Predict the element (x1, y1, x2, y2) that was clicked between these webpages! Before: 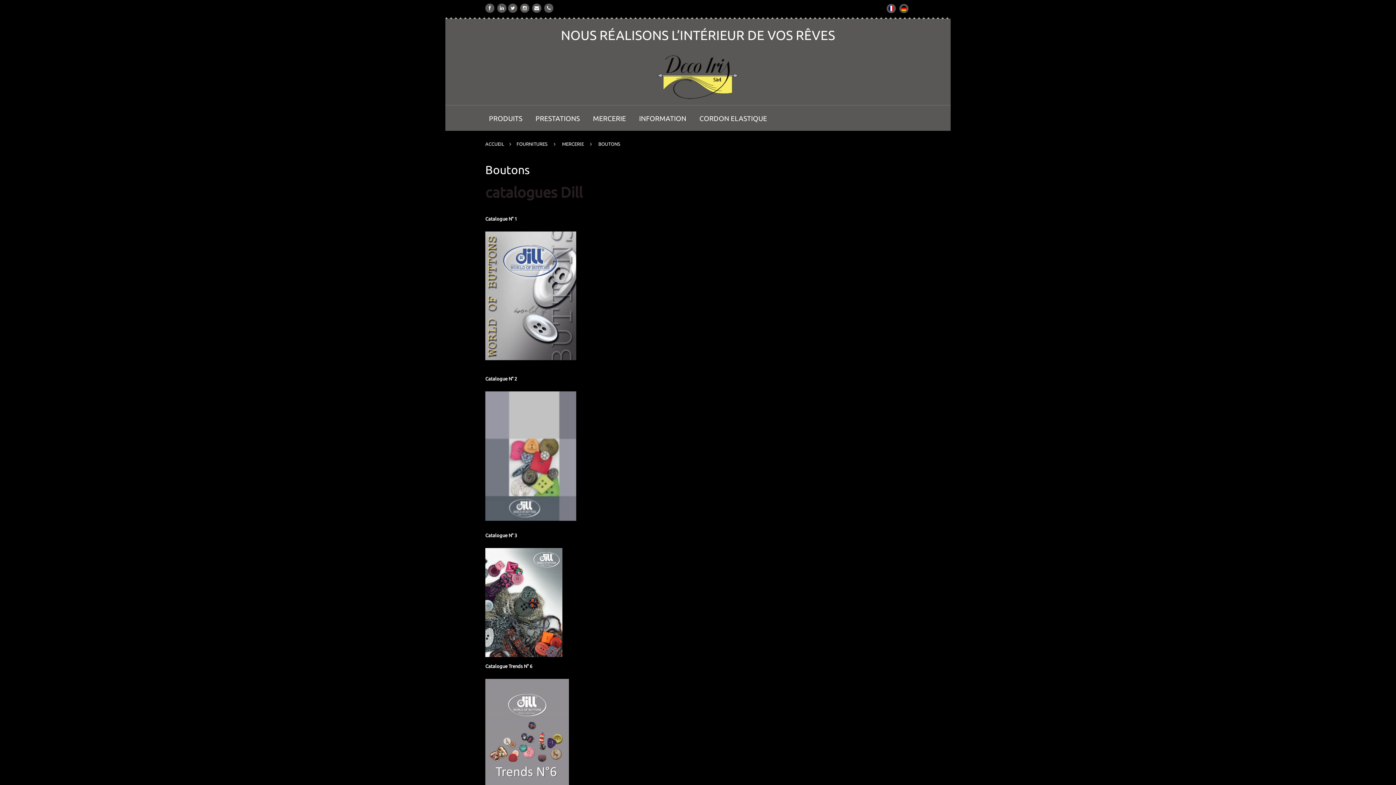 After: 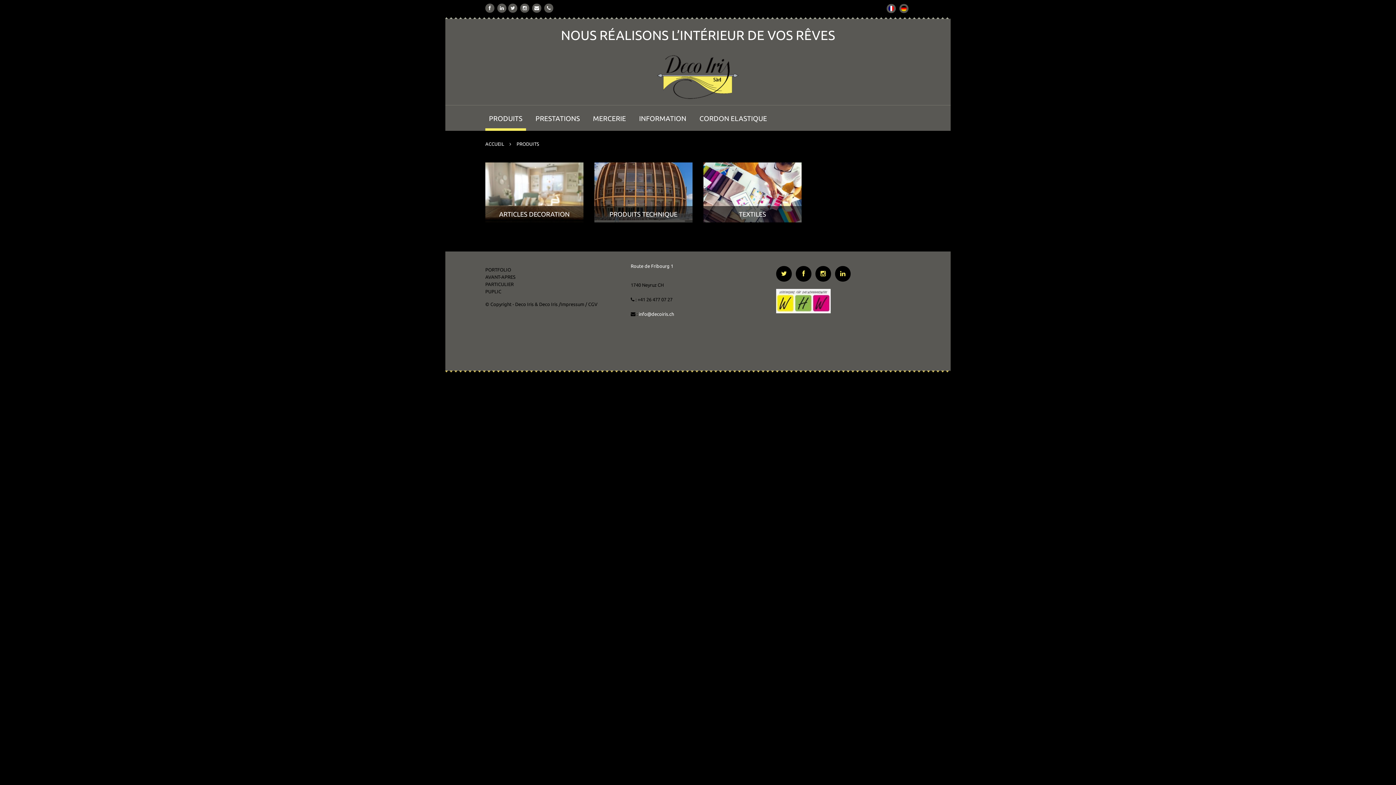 Action: bbox: (485, 114, 526, 130) label: PRODUITS